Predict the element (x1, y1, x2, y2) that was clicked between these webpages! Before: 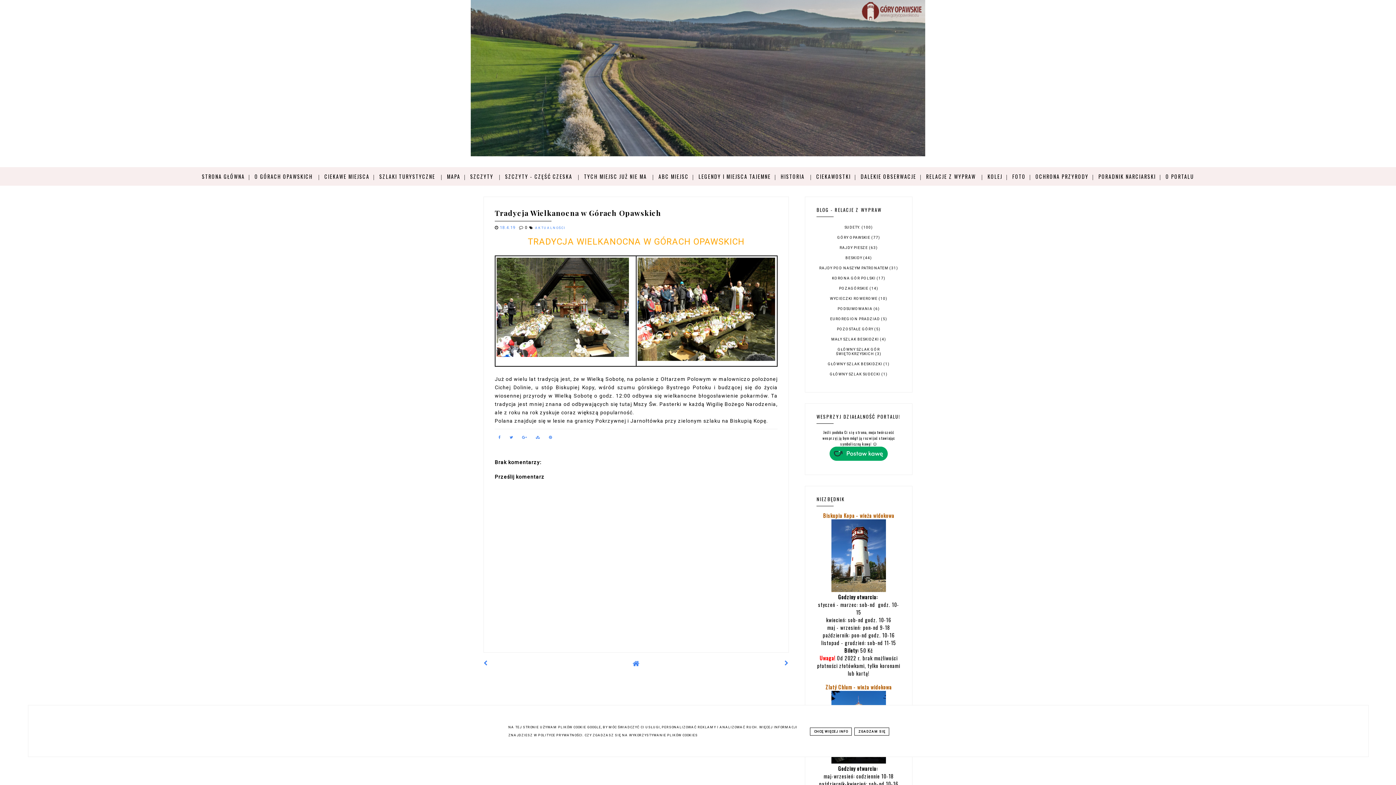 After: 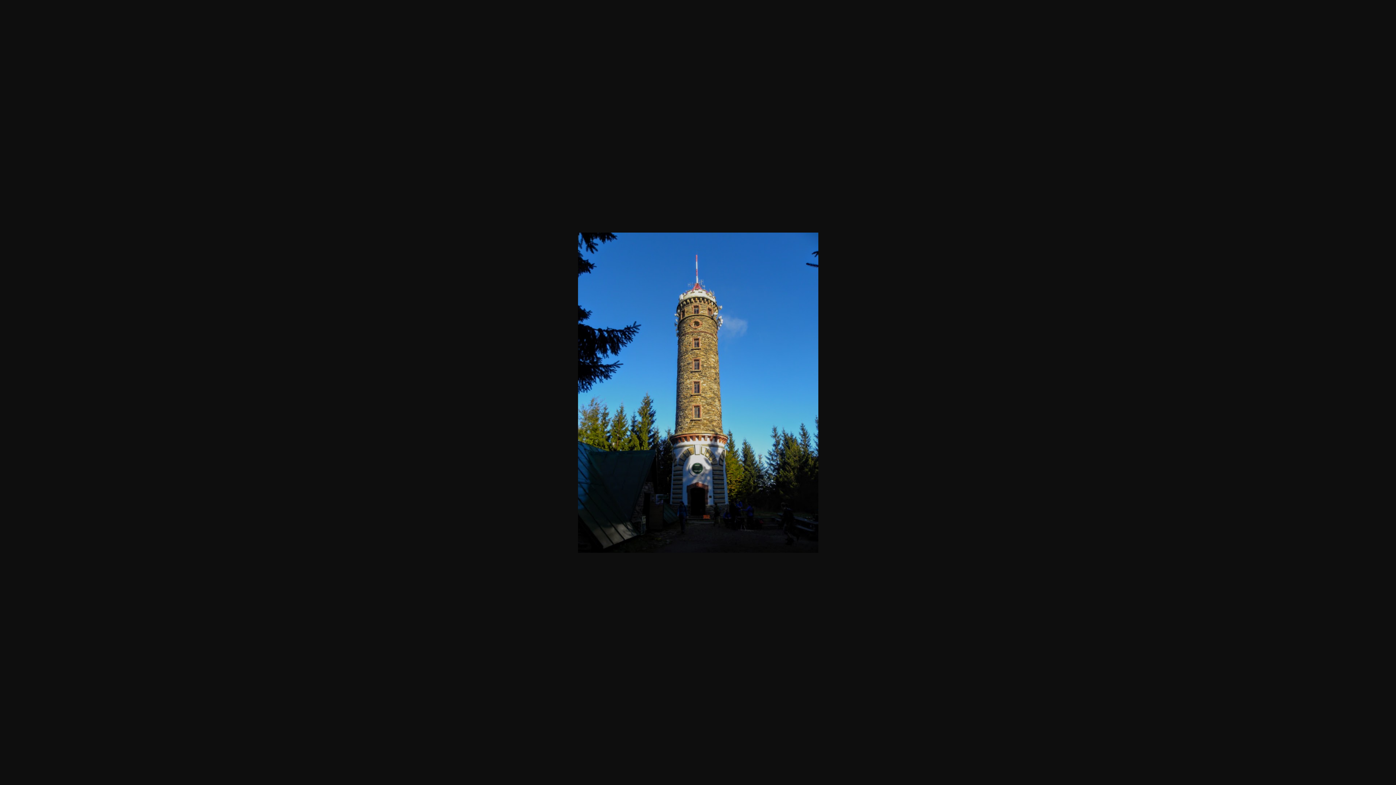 Action: bbox: (831, 759, 886, 765)